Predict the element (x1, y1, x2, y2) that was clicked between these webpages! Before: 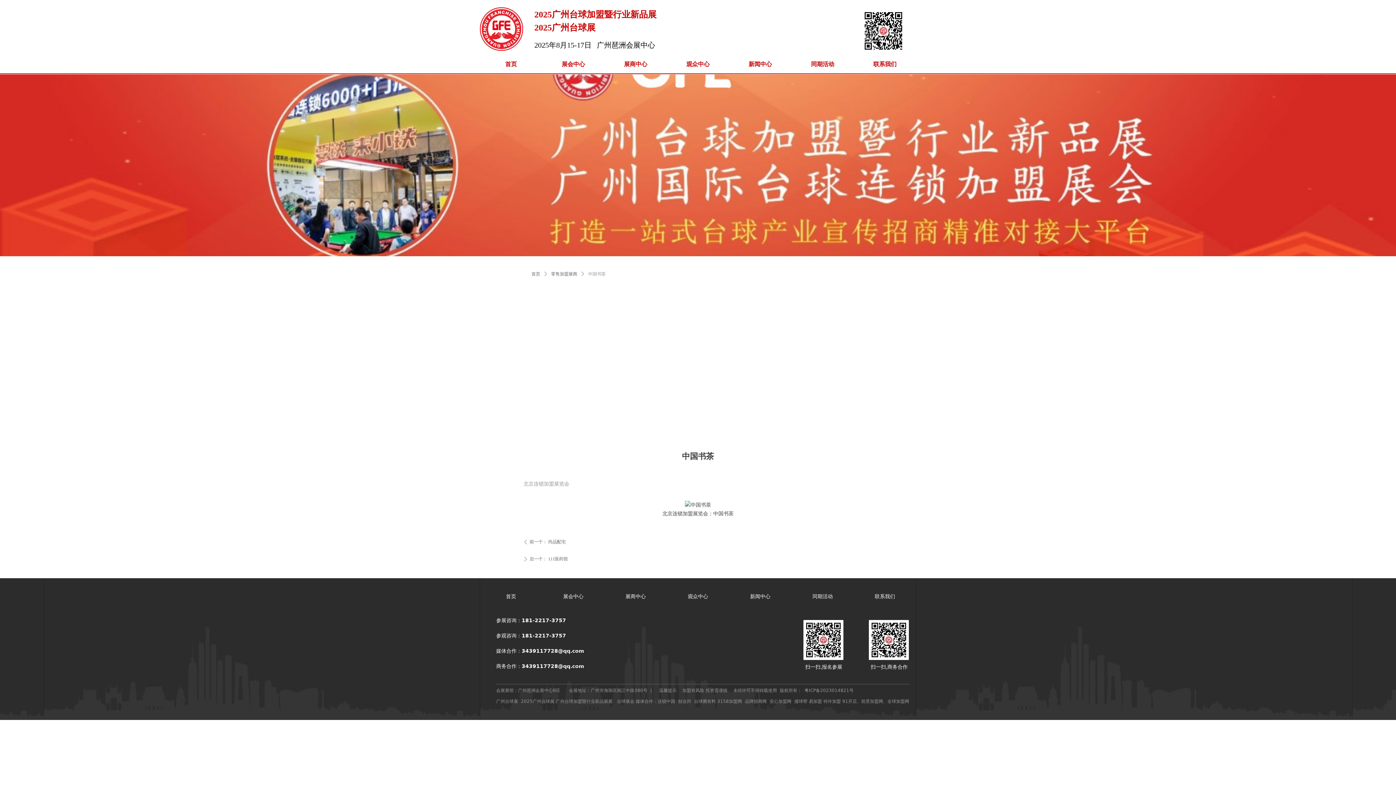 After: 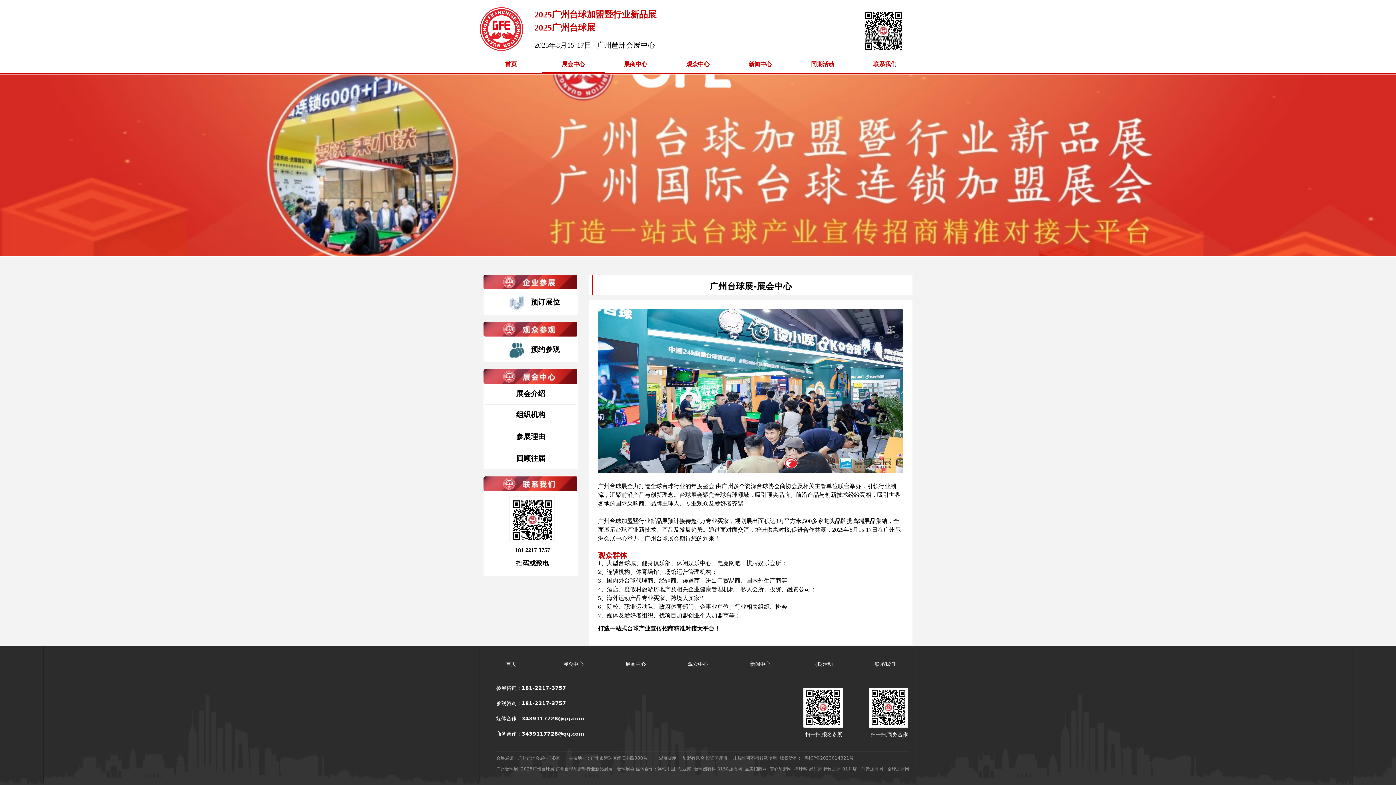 Action: bbox: (542, 587, 604, 605) label: 展会中心